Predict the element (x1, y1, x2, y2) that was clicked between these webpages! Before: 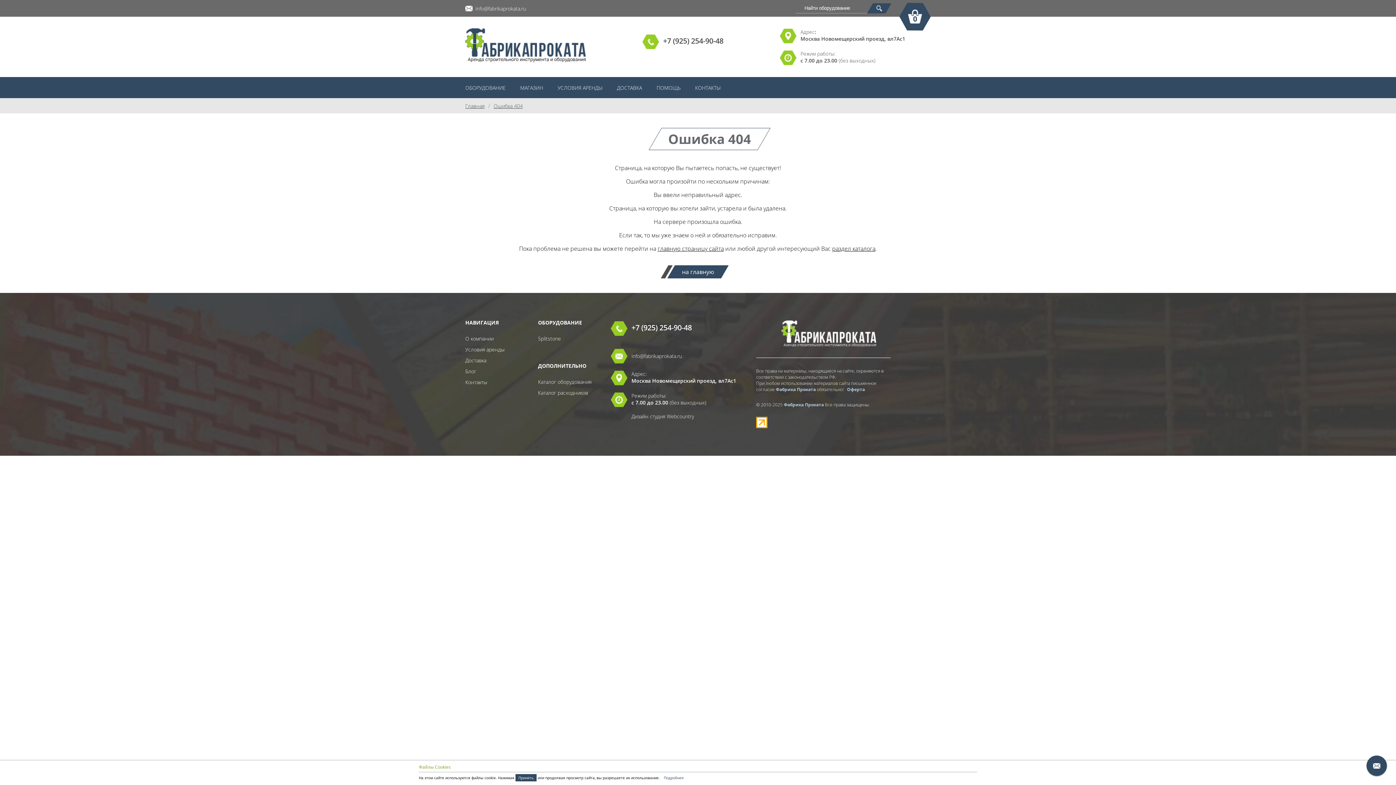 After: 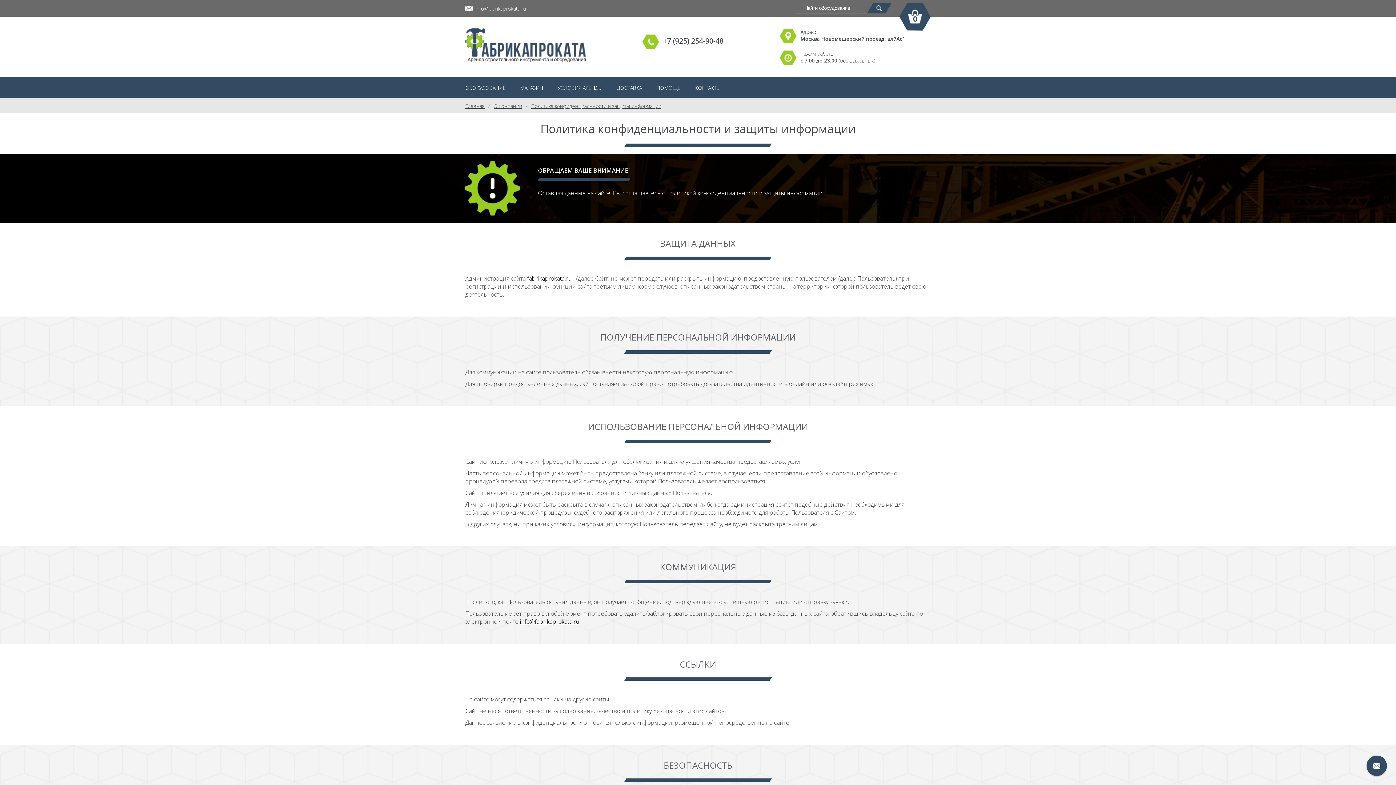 Action: bbox: (661, 774, 686, 781) label: Подробнее